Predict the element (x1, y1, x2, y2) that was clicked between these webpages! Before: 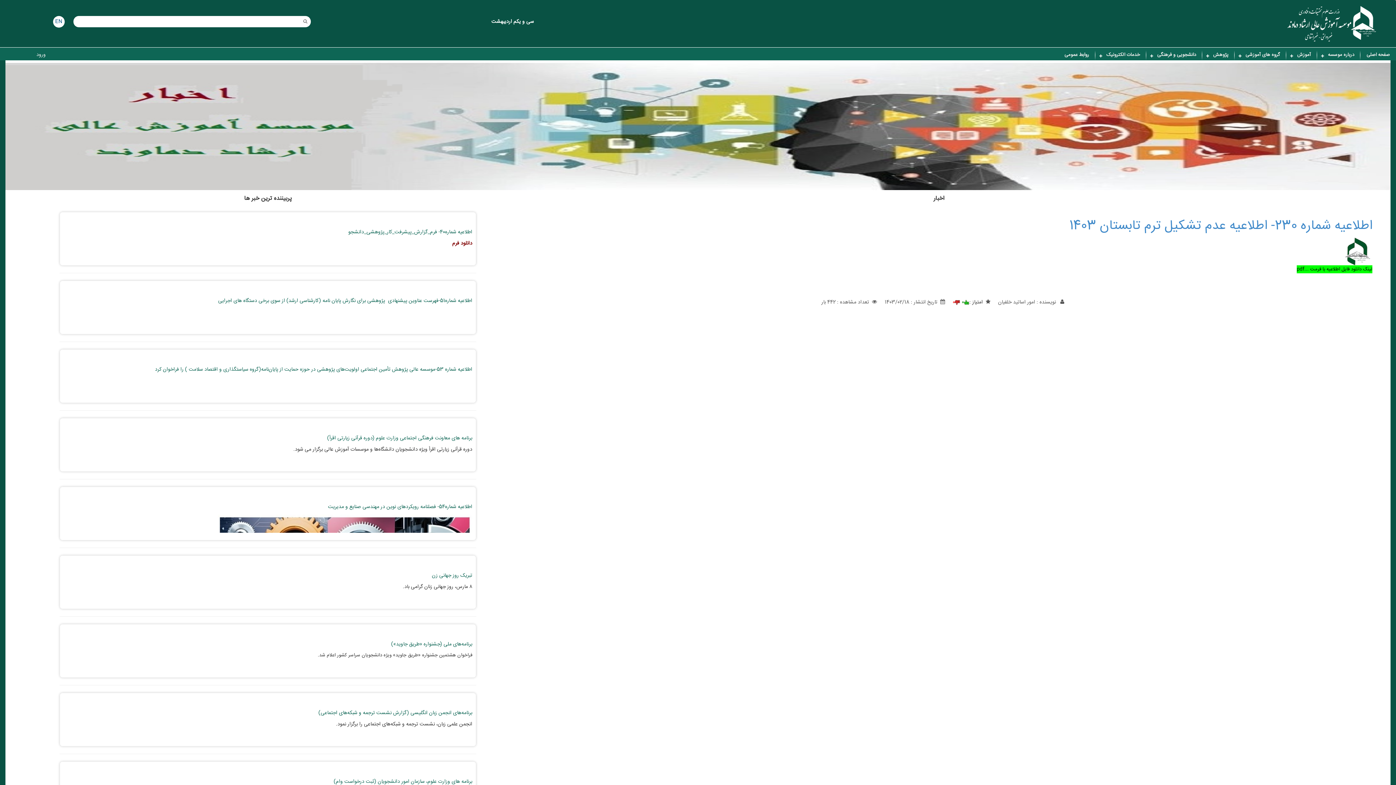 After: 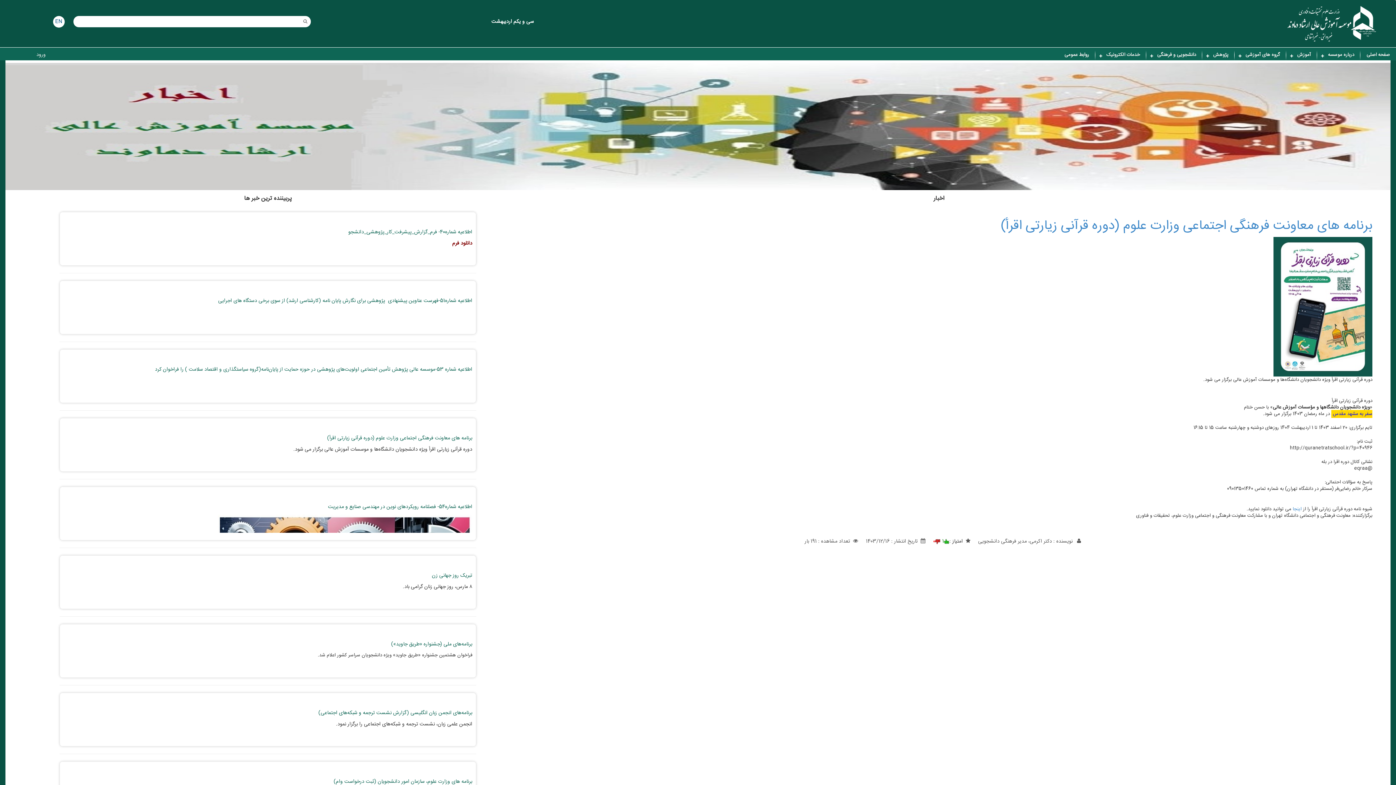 Action: label: برنامه های معاونت فرهنگی اجتماعی وزارت علوم (دوره قرآنی زیارتی اقرأ) bbox: (327, 434, 472, 442)